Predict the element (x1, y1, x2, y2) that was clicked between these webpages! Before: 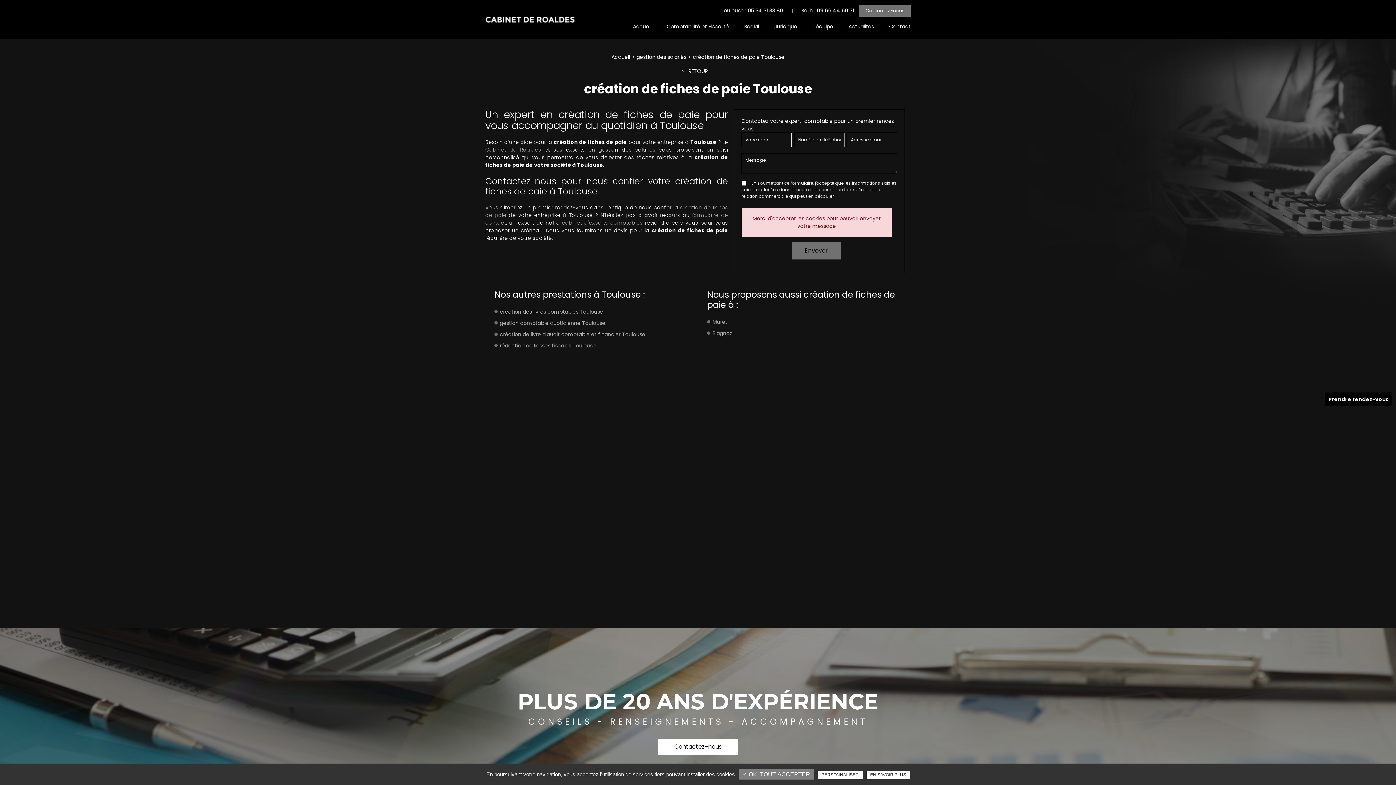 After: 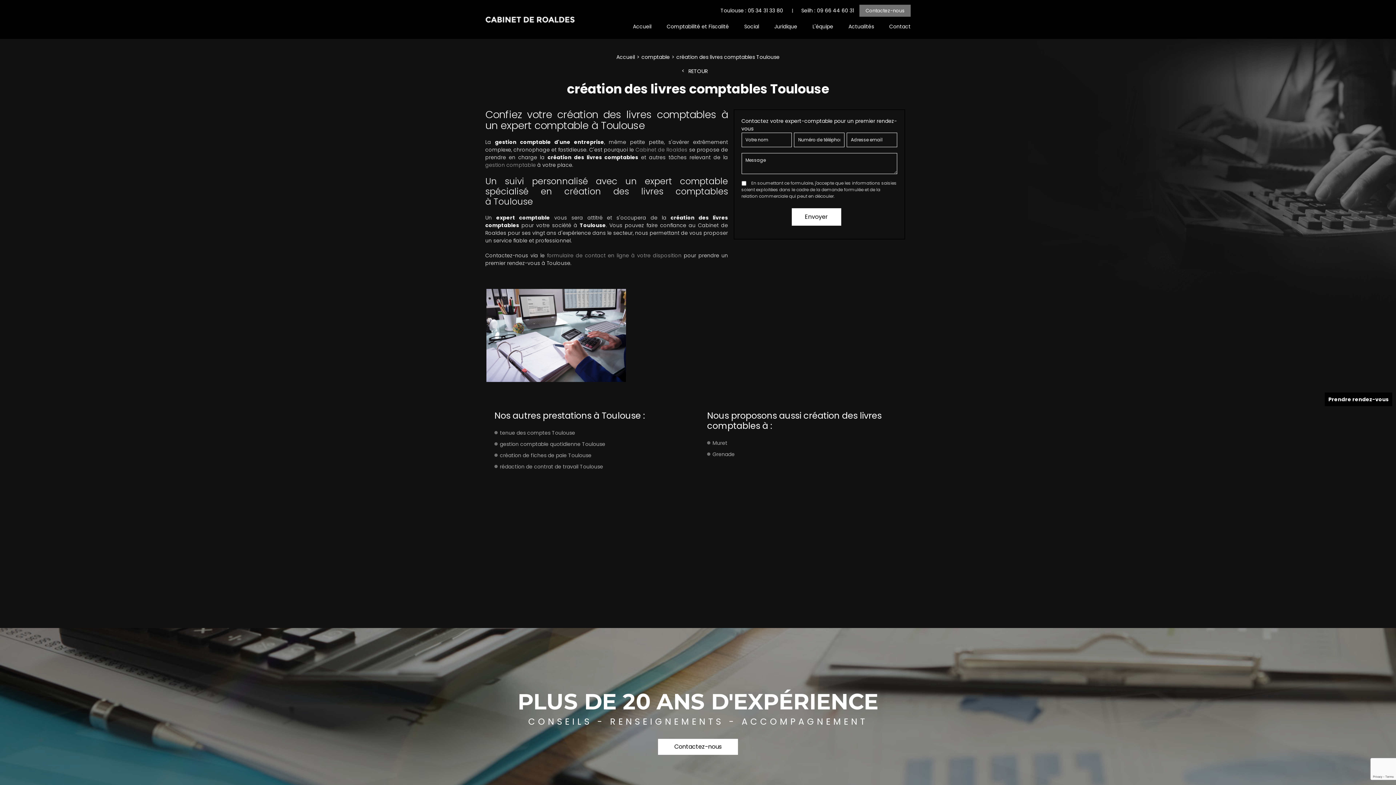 Action: label: création des livres comptables Toulouse bbox: (494, 308, 603, 315)